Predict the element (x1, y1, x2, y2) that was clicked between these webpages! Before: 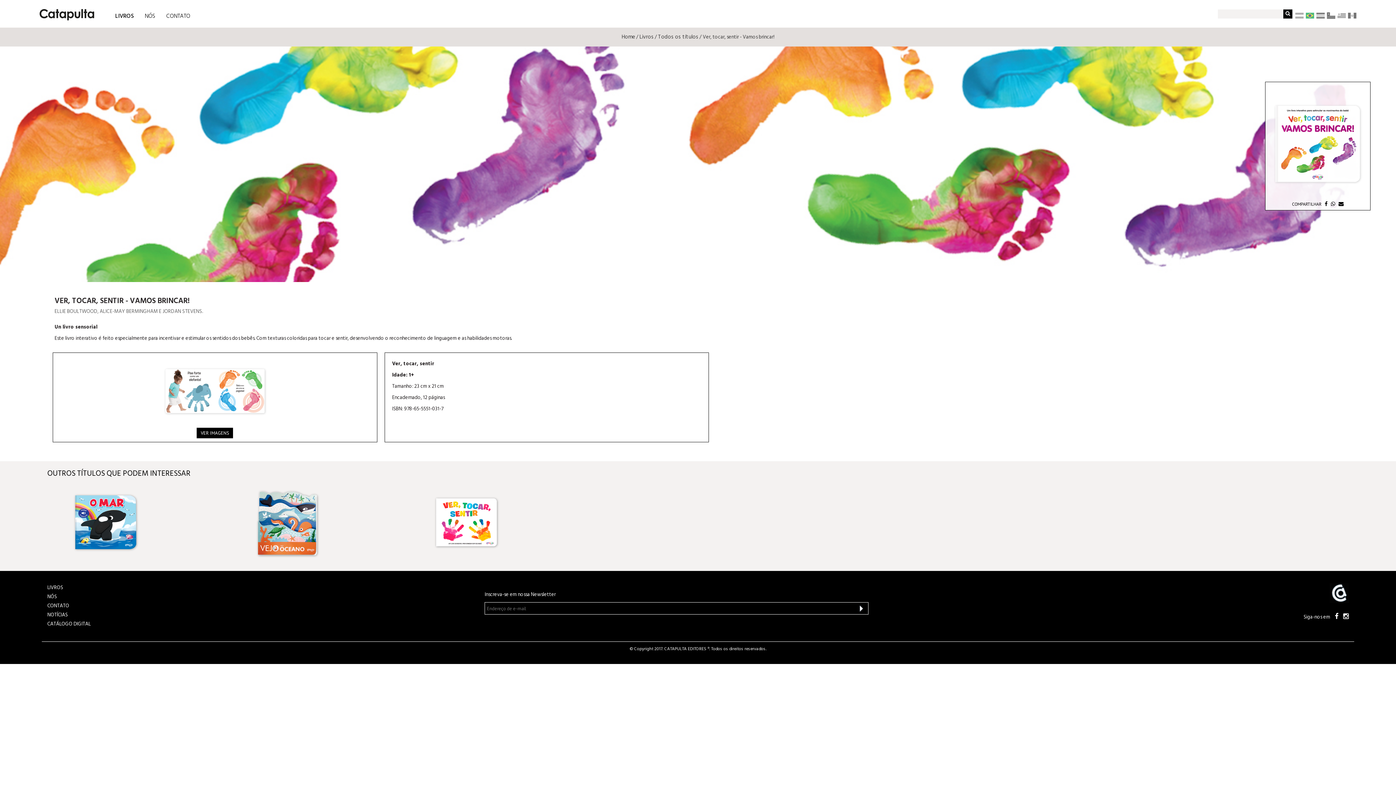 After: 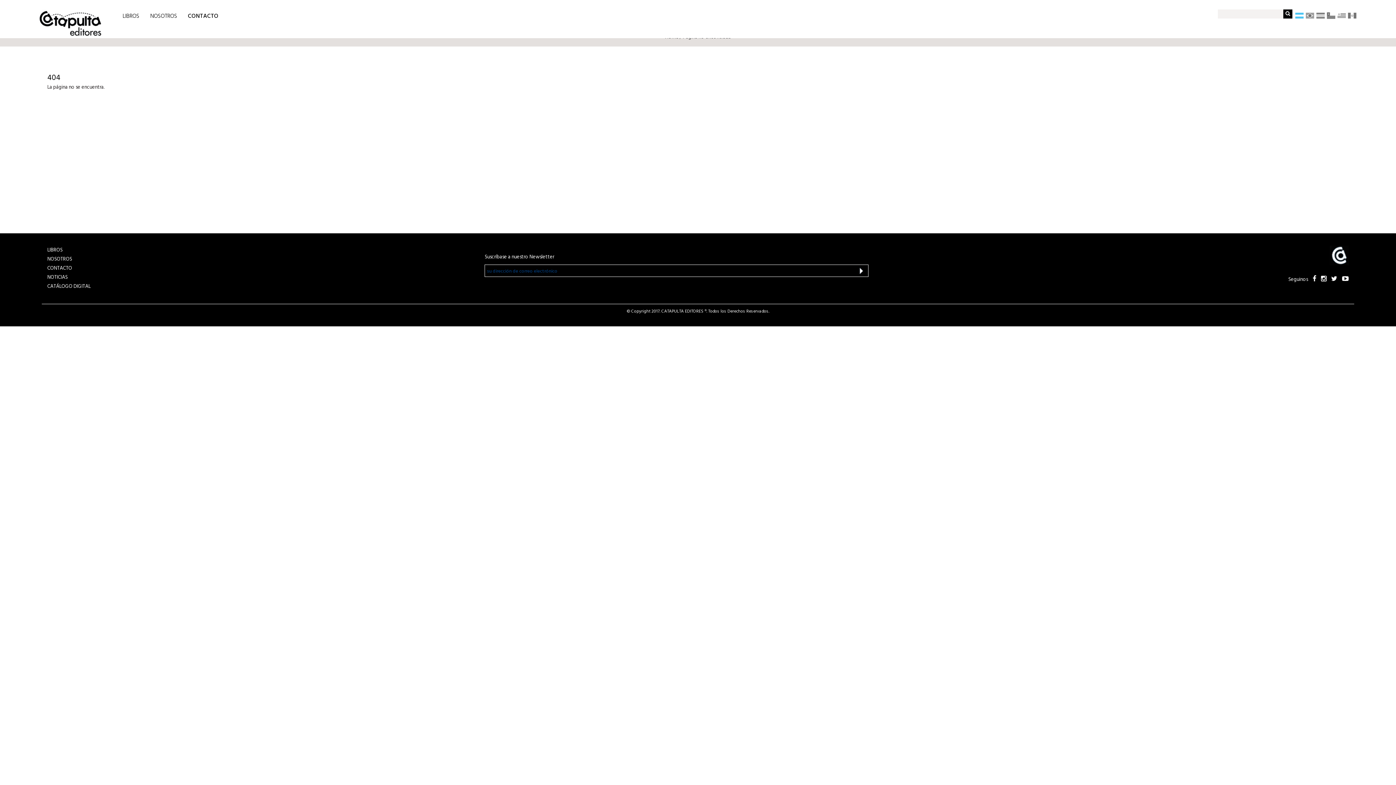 Action: bbox: (621, 32, 635, 41) label: Home